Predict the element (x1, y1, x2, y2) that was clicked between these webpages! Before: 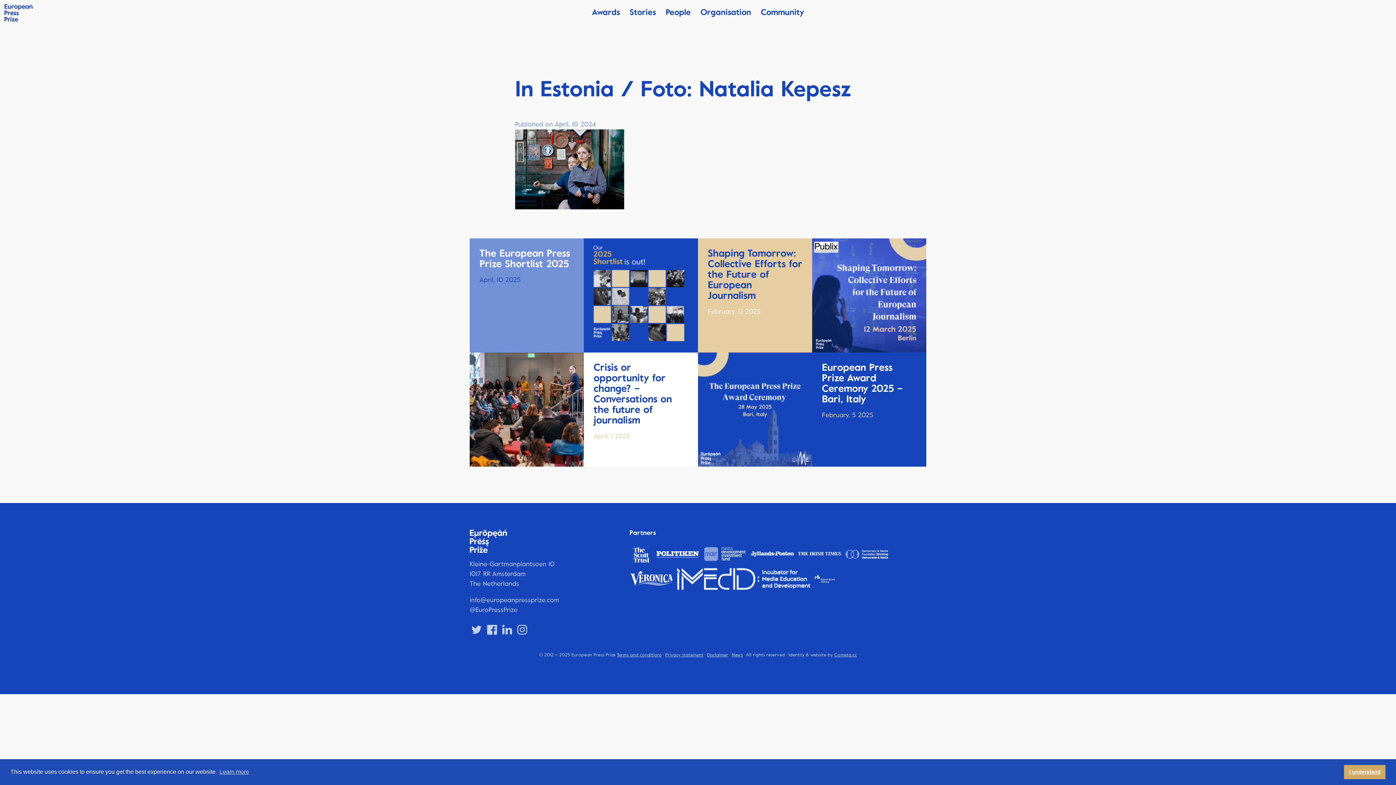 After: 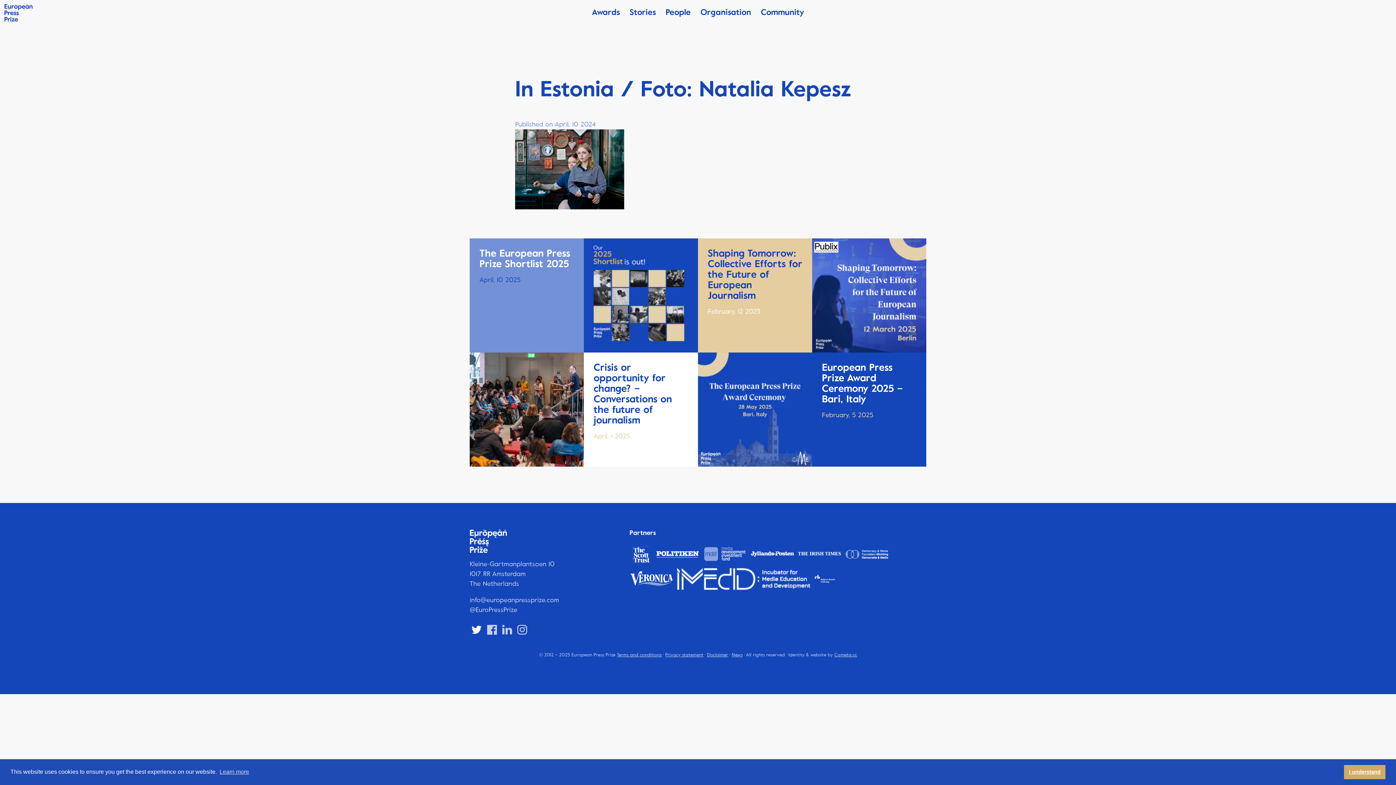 Action: bbox: (471, 623, 482, 637)